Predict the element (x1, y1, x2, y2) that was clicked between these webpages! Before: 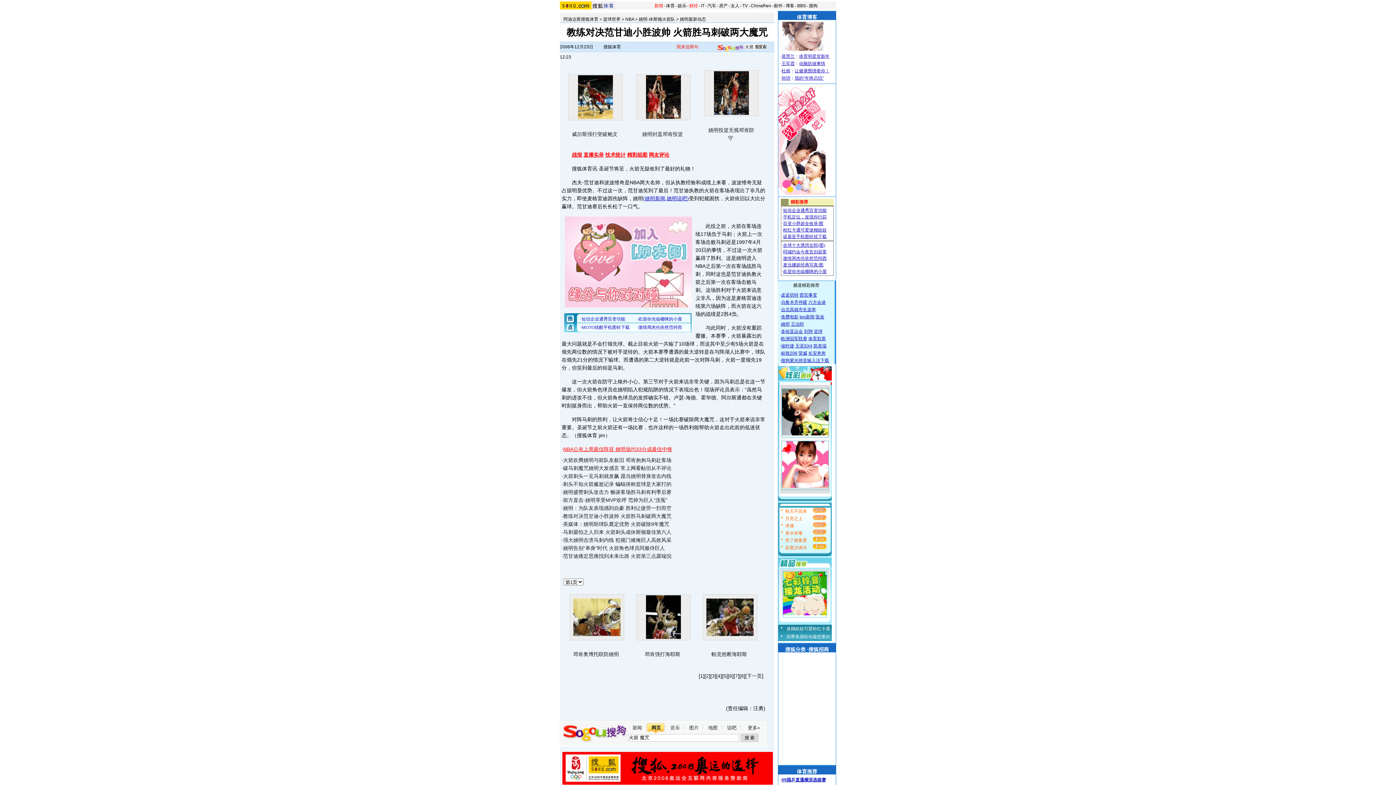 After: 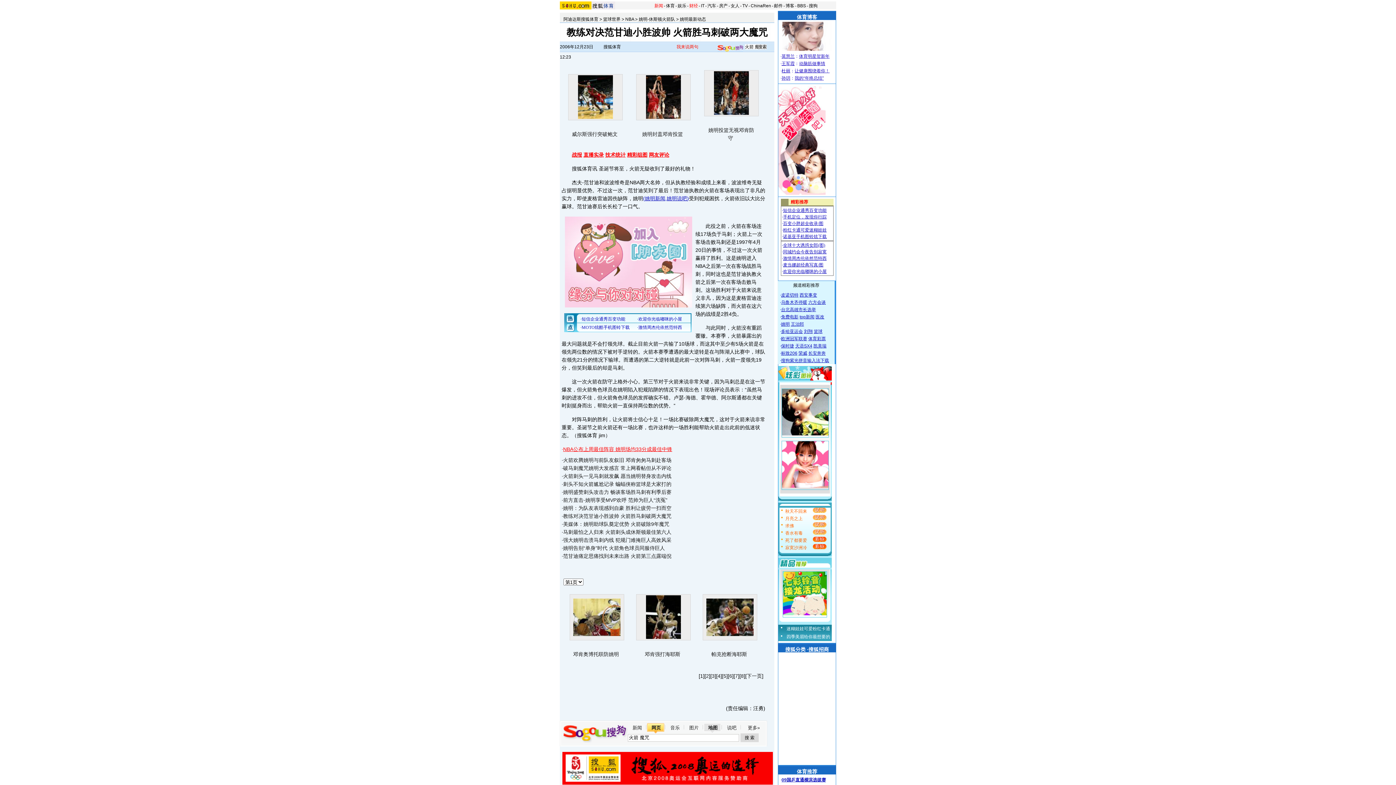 Action: label: 地图 bbox: (703, 723, 722, 733)